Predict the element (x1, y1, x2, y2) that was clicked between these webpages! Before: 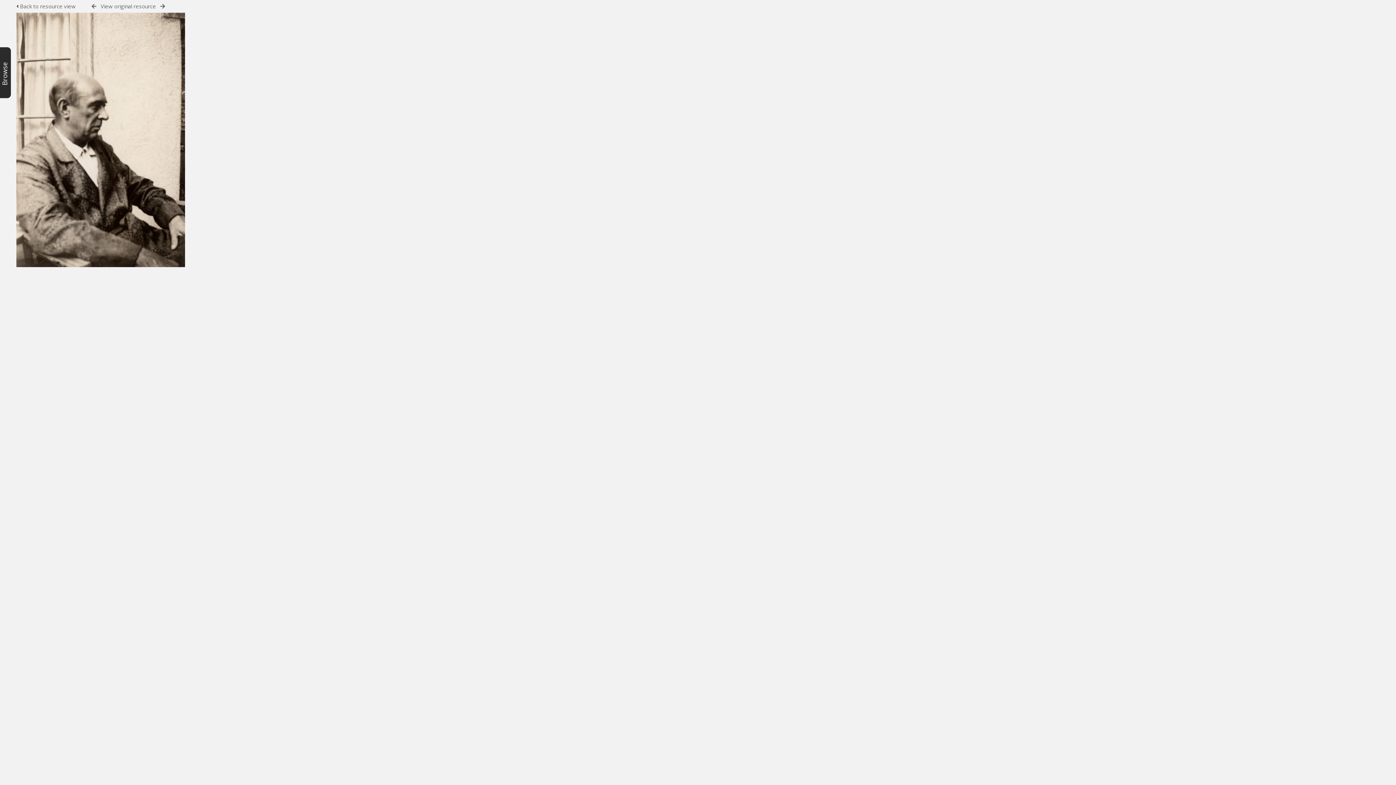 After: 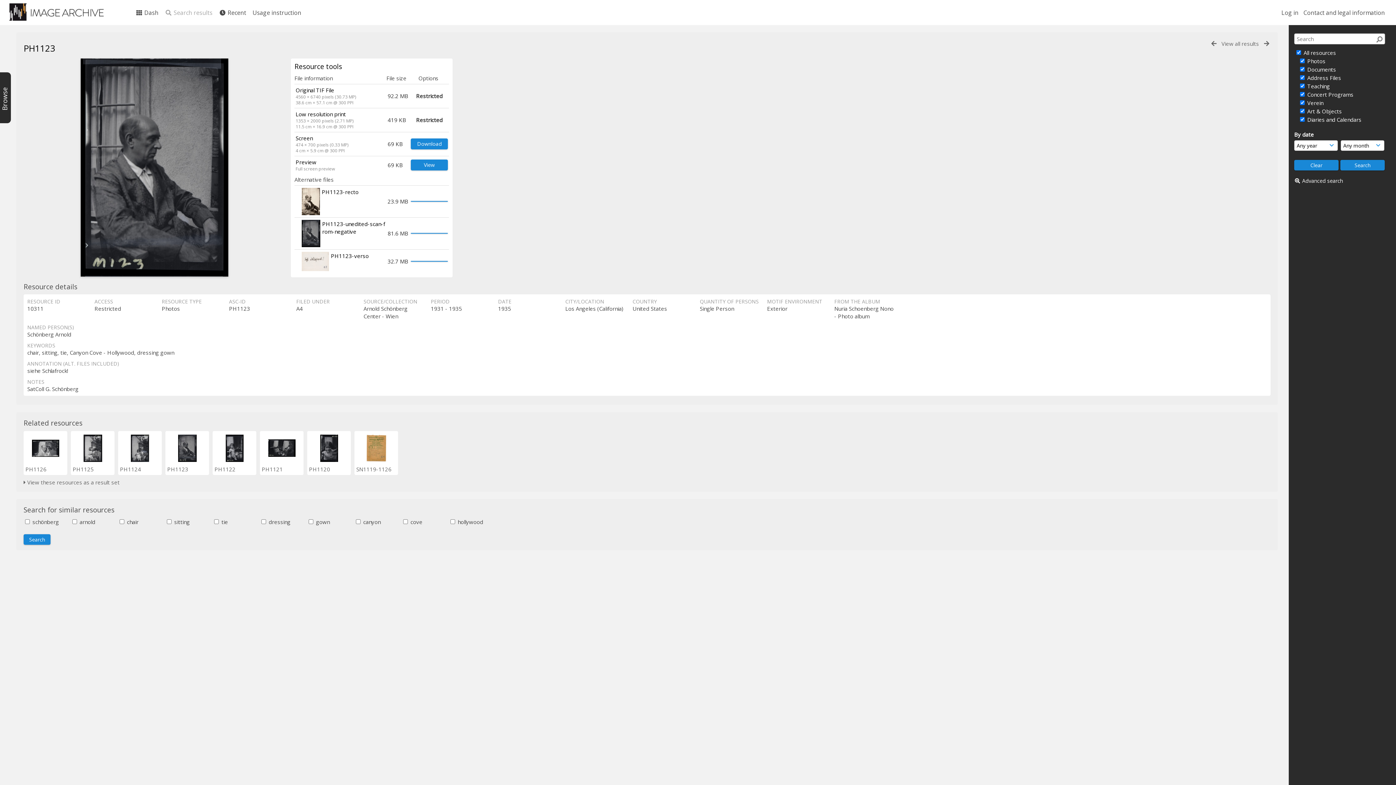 Action: label: View original resource bbox: (100, 2, 156, 9)